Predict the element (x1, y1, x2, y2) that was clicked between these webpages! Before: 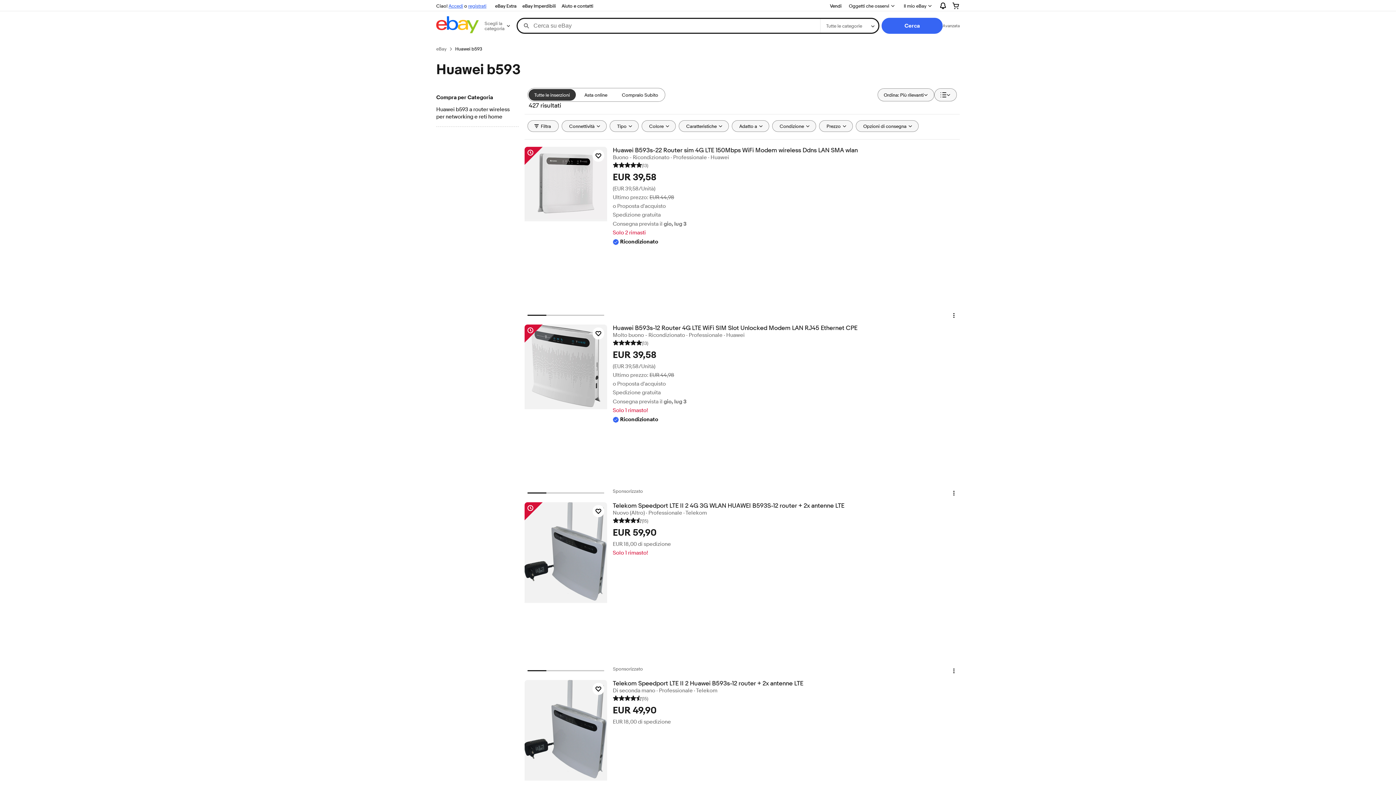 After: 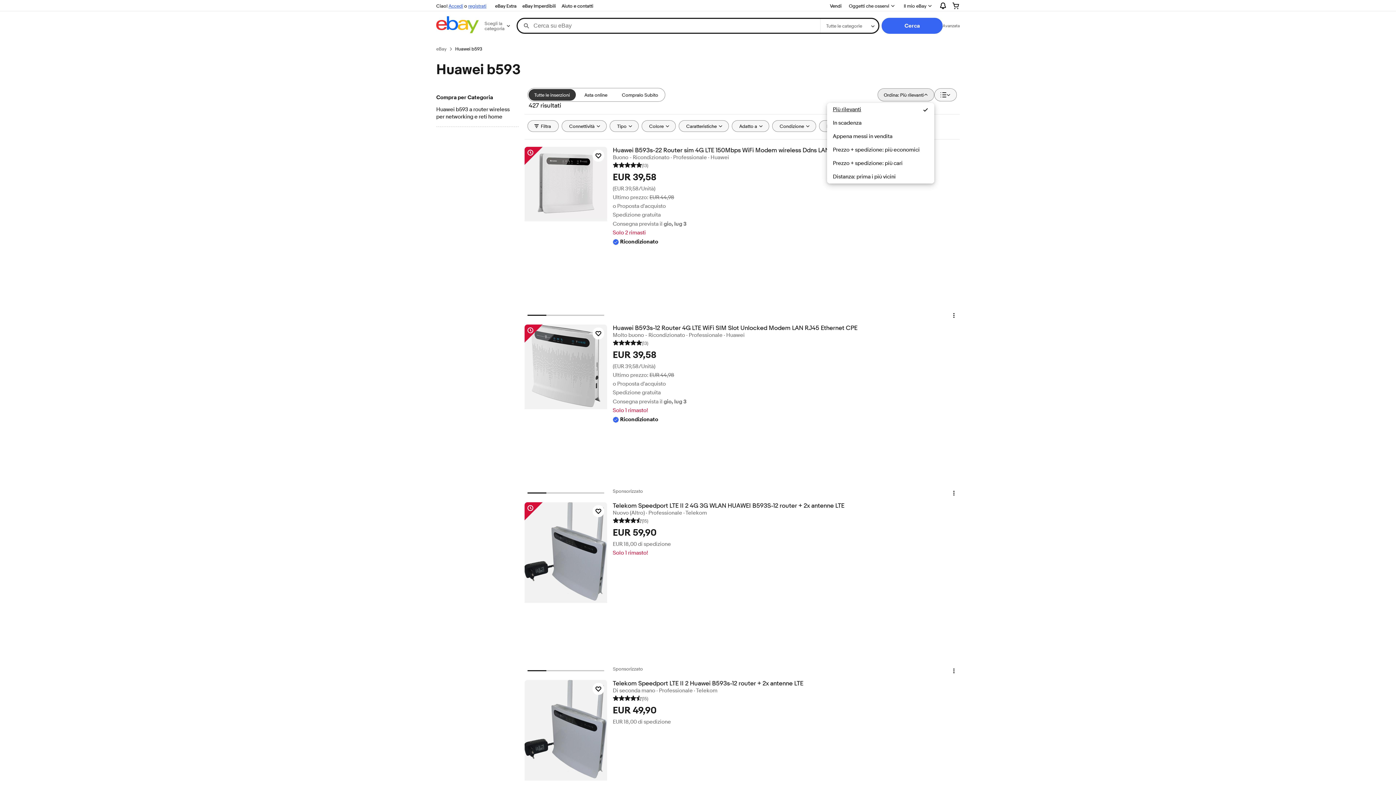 Action: label: Ordina: Più rilevanti bbox: (877, 88, 934, 101)